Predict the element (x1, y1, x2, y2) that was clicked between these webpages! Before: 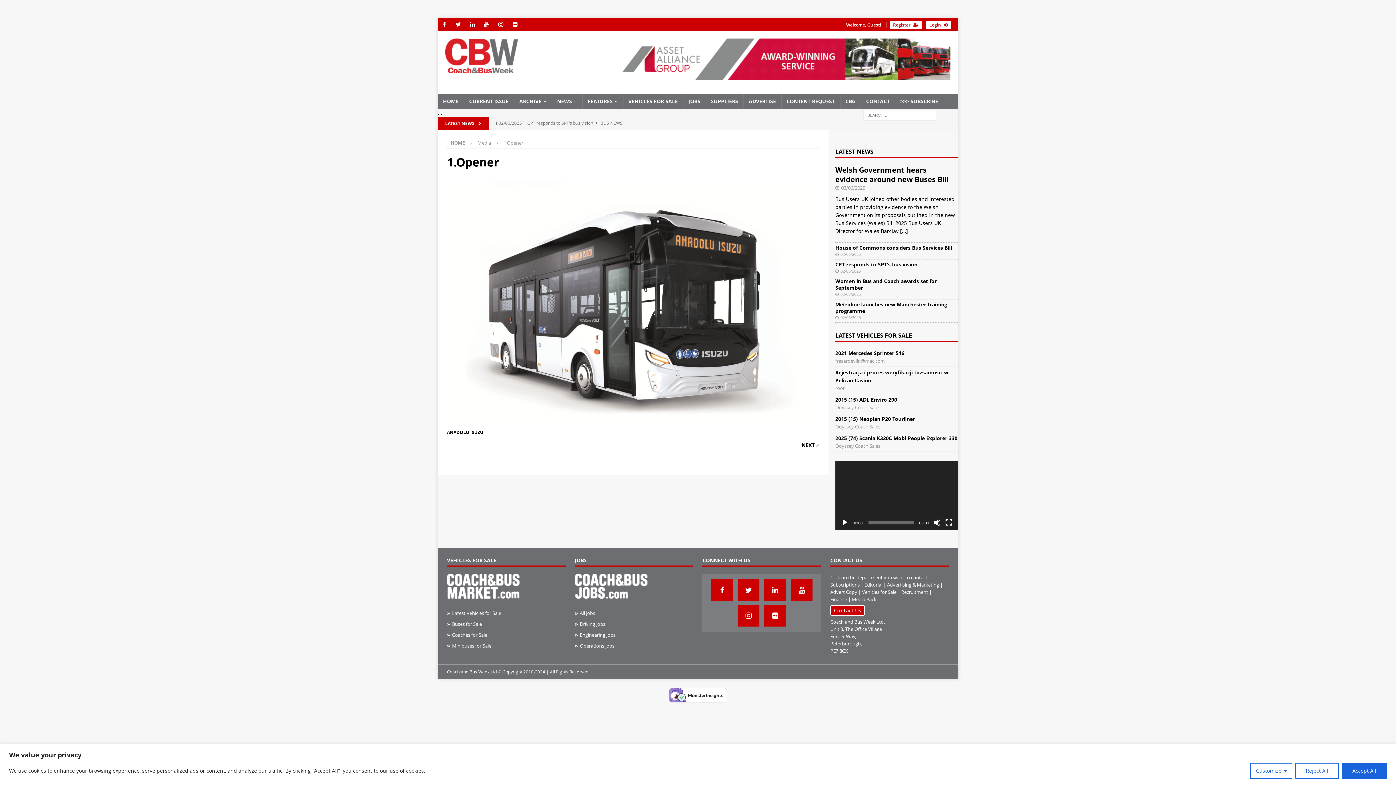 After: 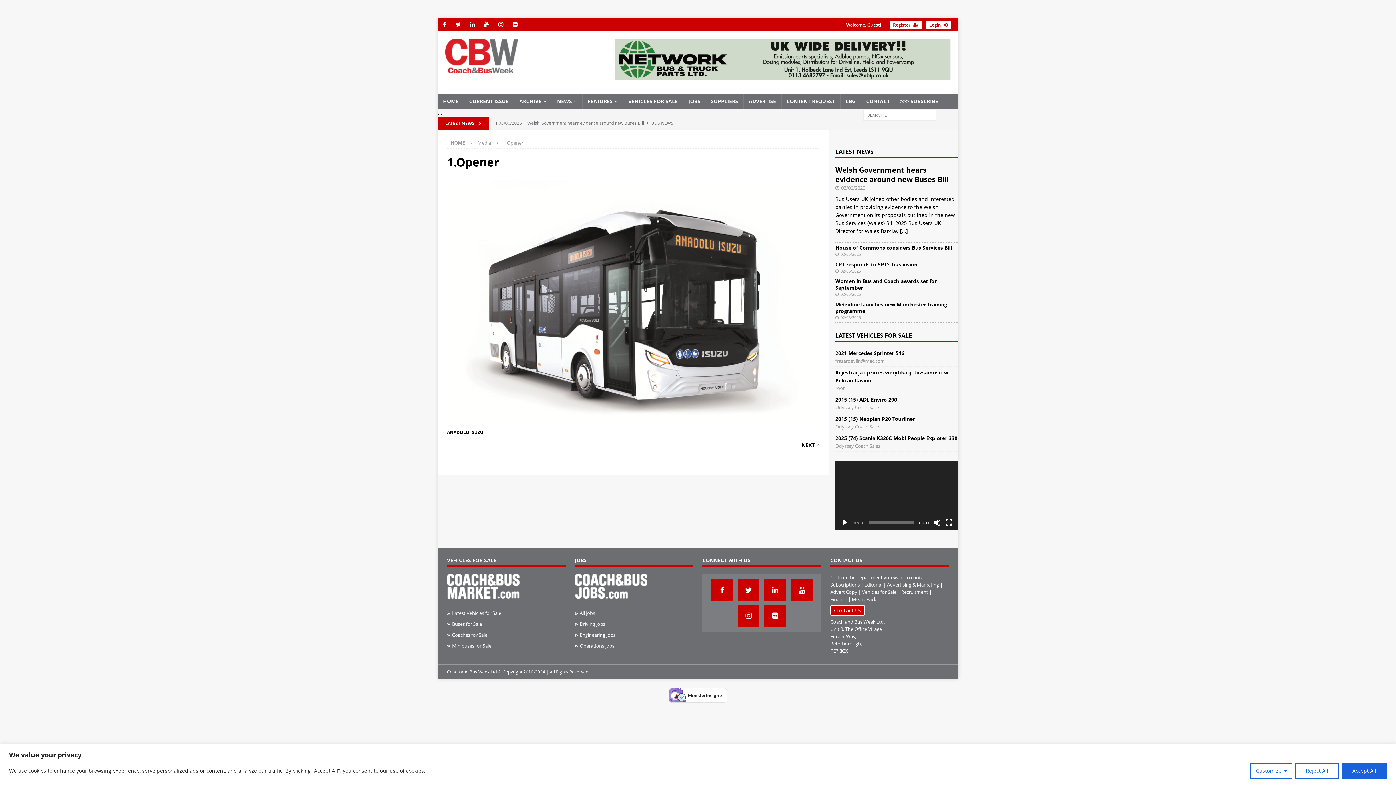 Action: label: Media Pack bbox: (851, 656, 876, 663)